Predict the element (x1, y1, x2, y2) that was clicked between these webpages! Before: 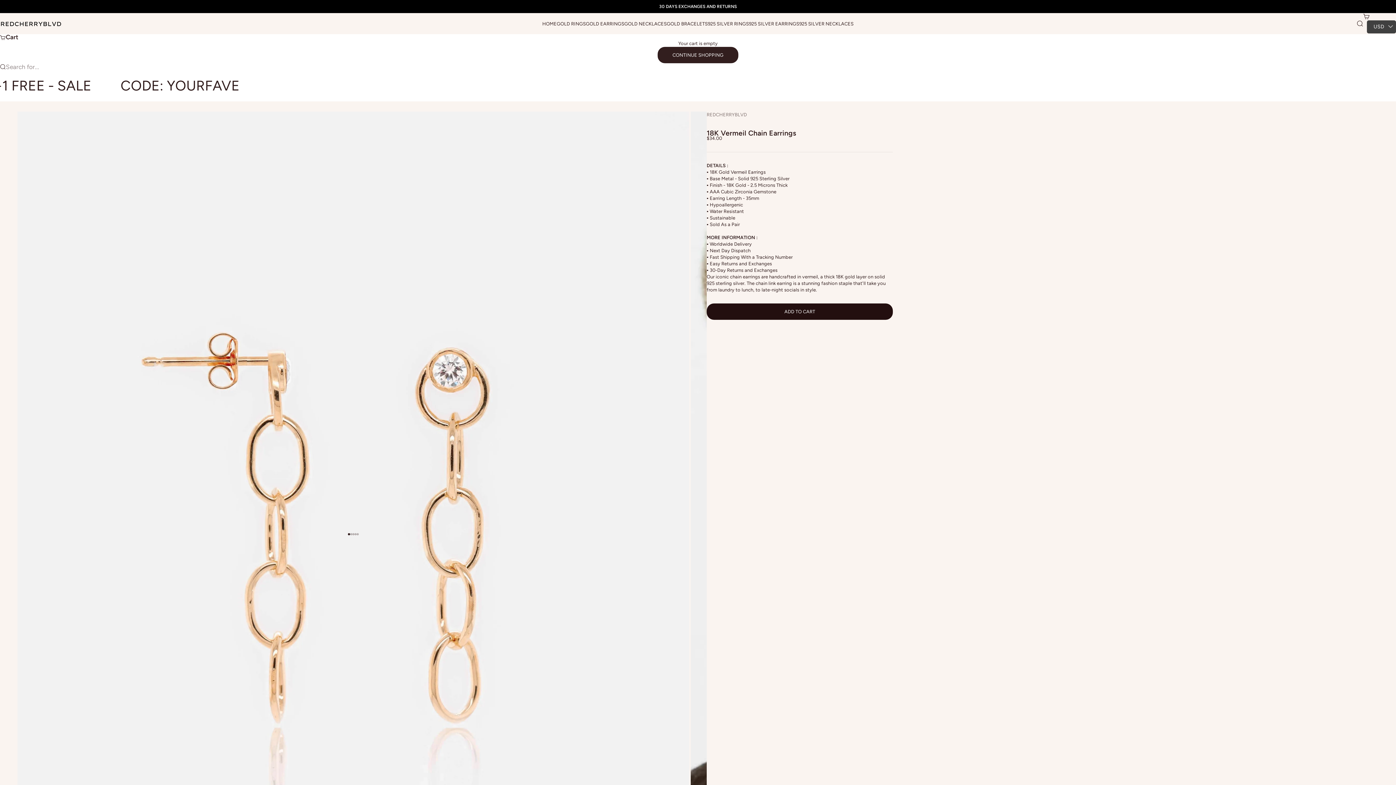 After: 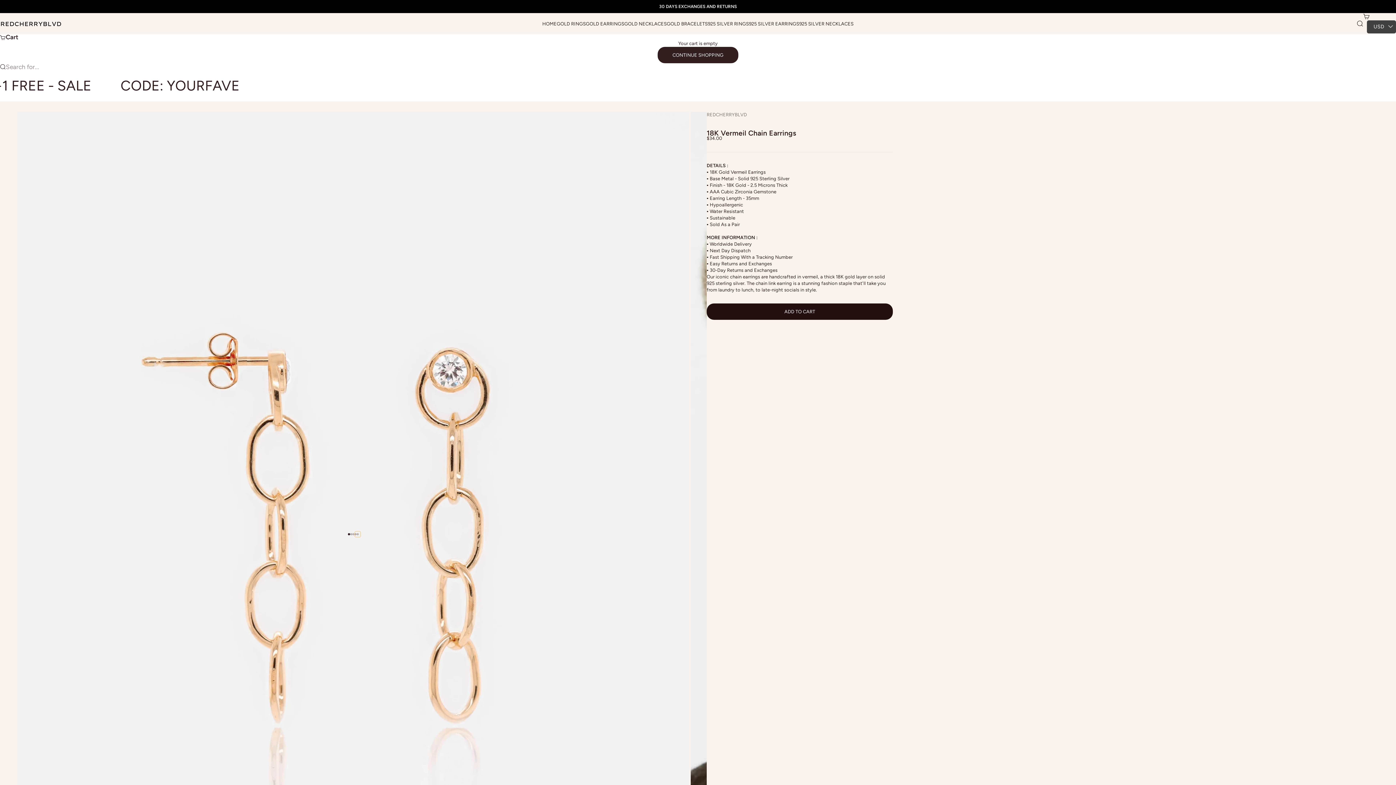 Action: label: Go to item 5 bbox: (356, 533, 358, 535)